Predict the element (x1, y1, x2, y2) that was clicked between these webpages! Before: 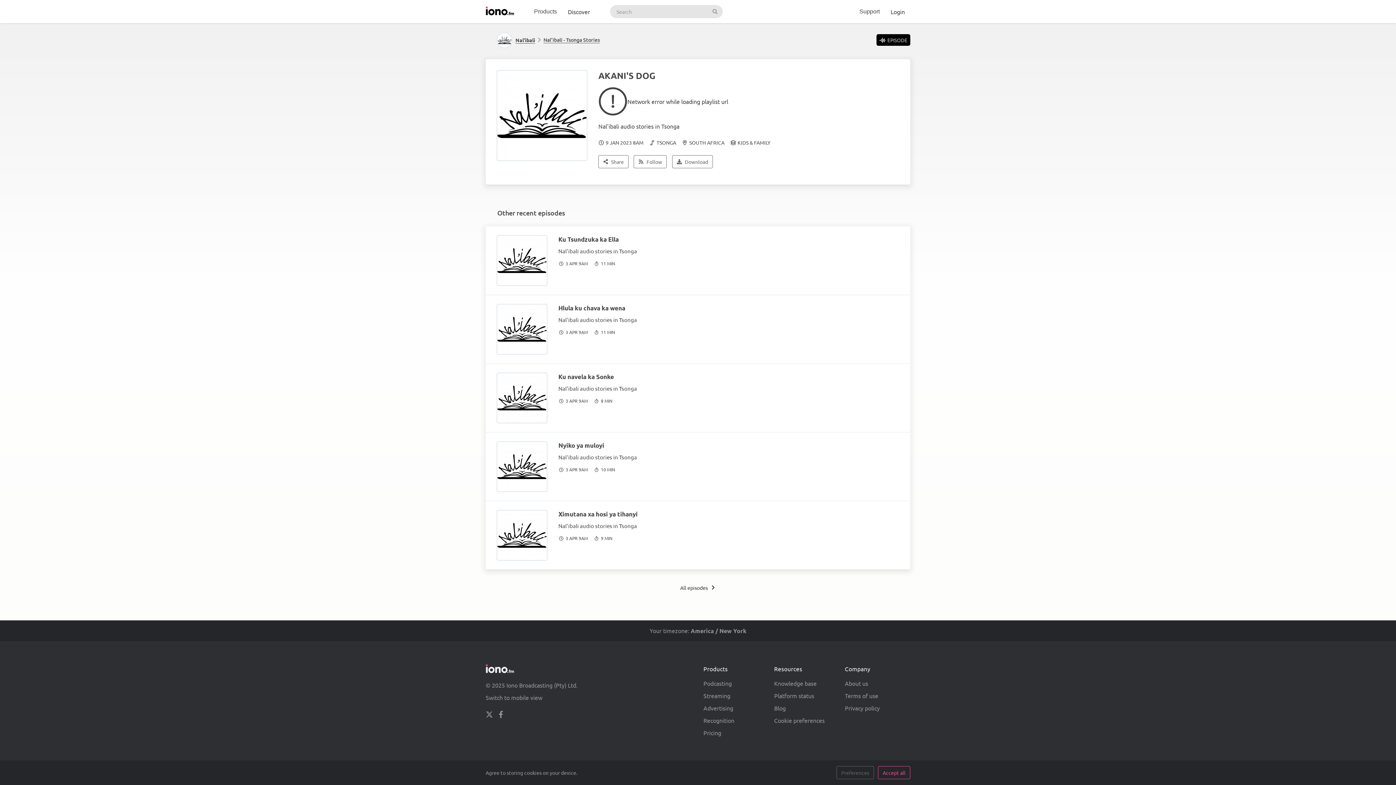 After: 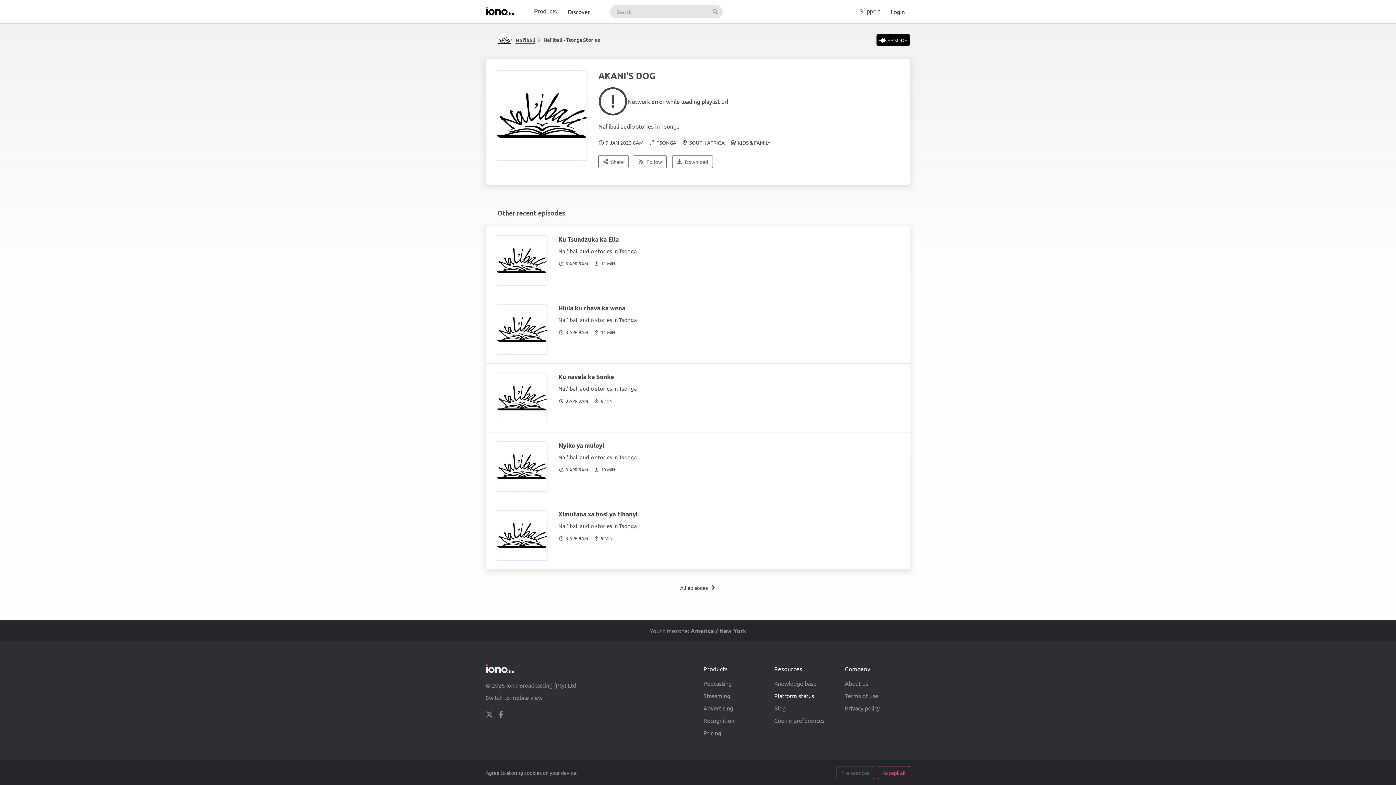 Action: label: Platform status bbox: (774, 692, 814, 699)